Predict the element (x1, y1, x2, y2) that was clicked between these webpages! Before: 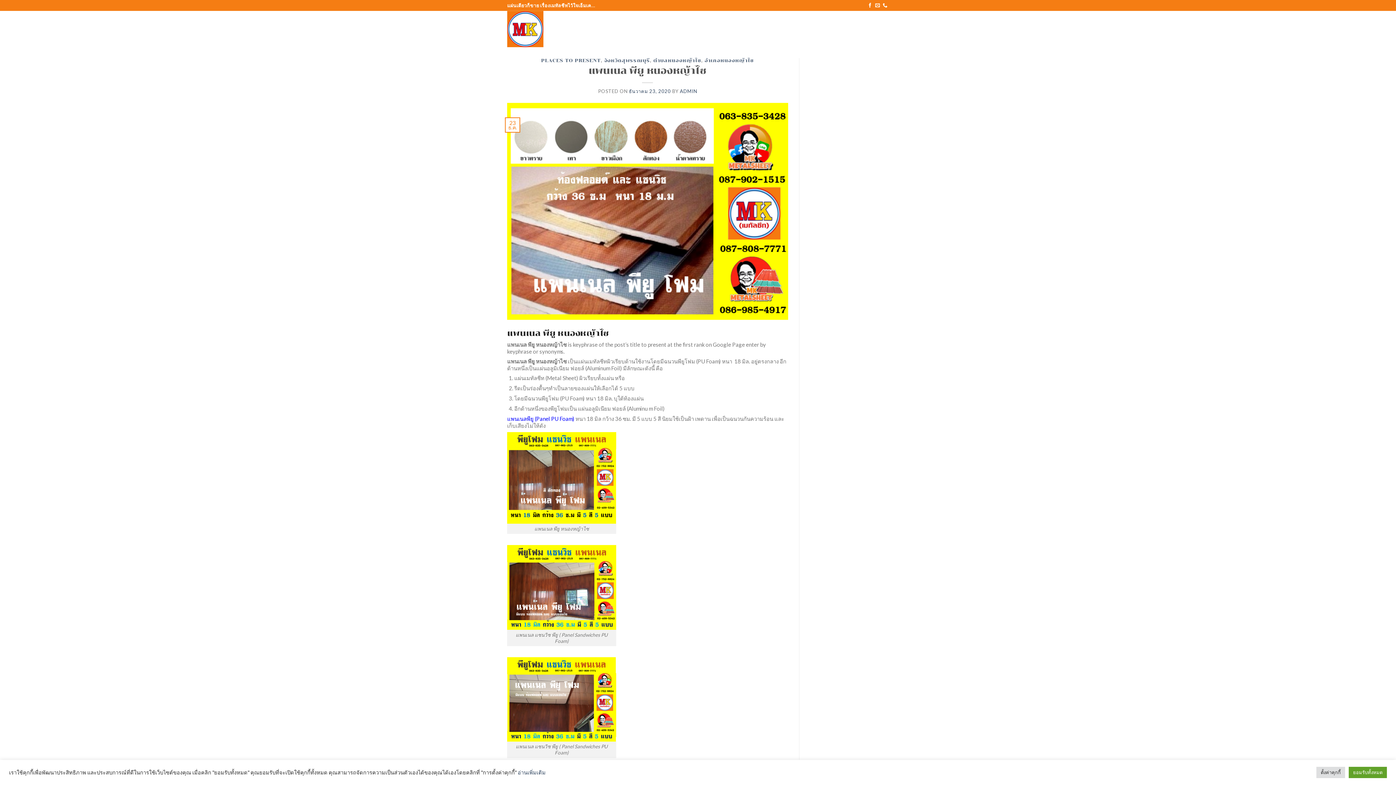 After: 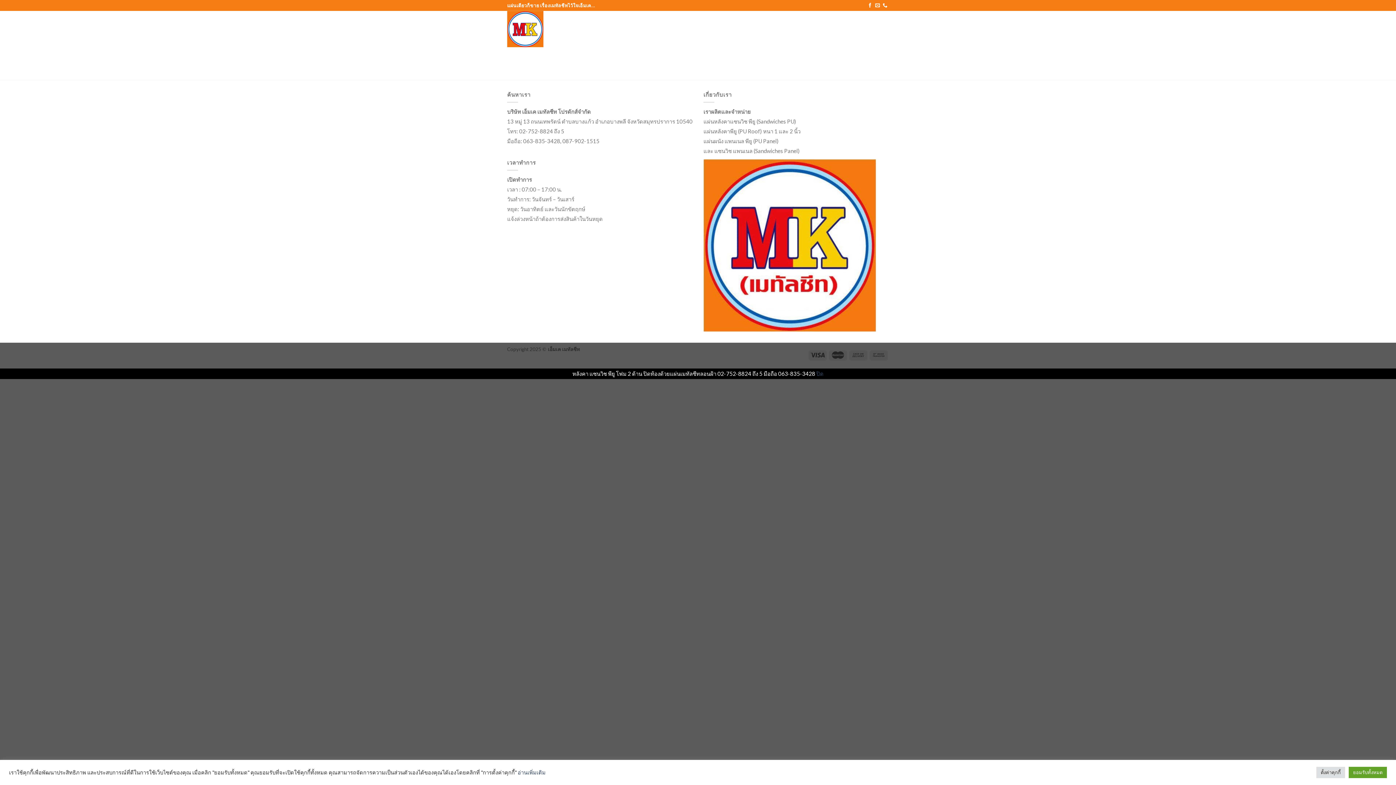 Action: label: ผลงานของเรา bbox: (611, 22, 645, 36)